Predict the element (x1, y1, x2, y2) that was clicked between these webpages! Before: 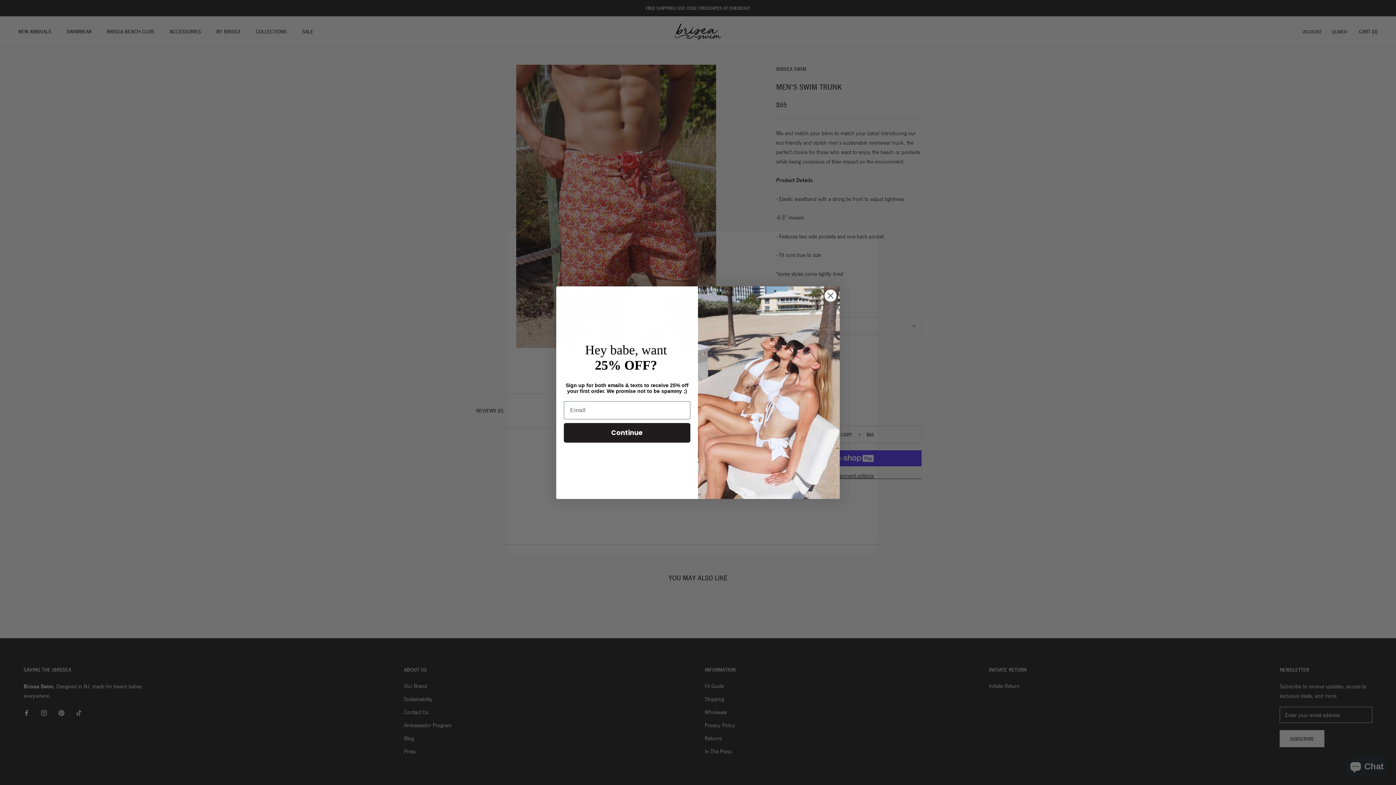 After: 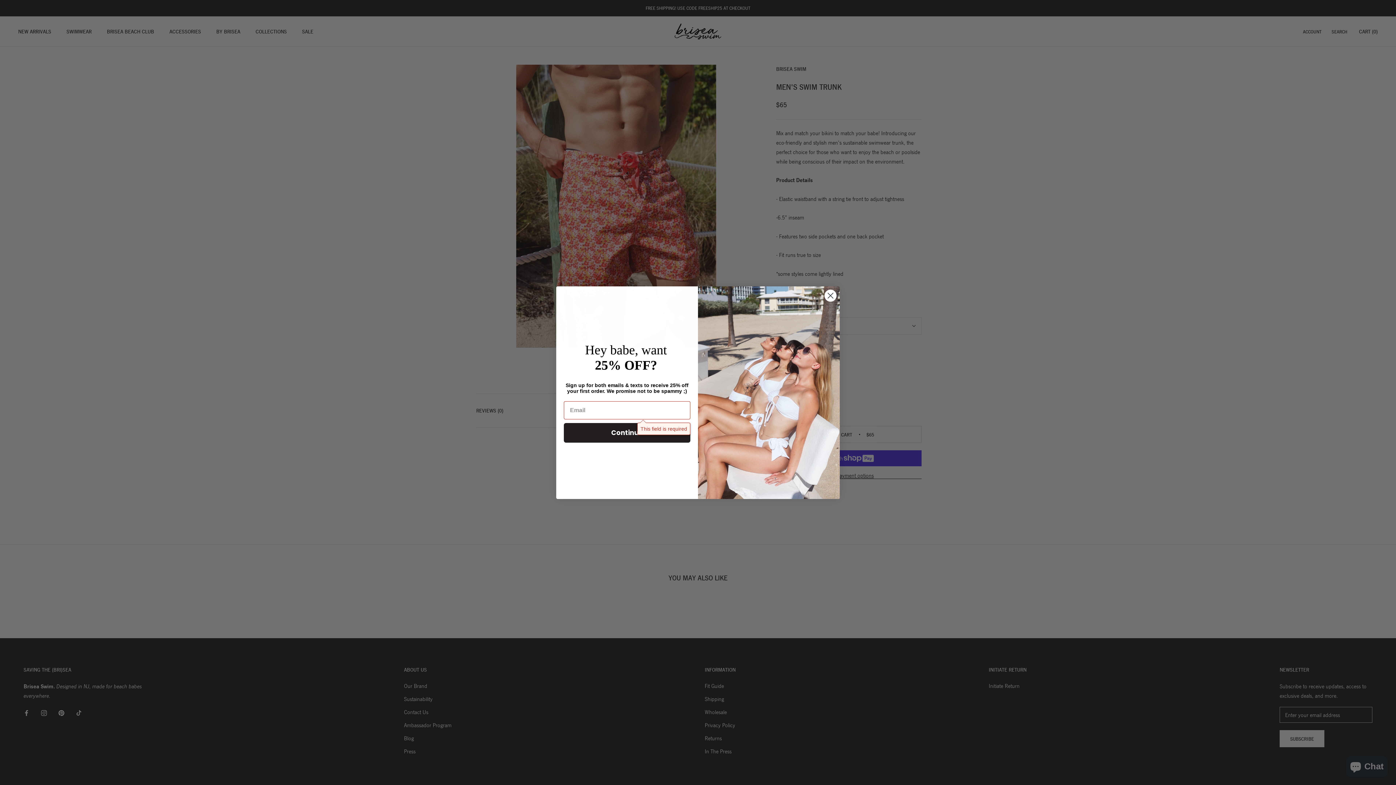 Action: bbox: (564, 442, 690, 461) label: Continue